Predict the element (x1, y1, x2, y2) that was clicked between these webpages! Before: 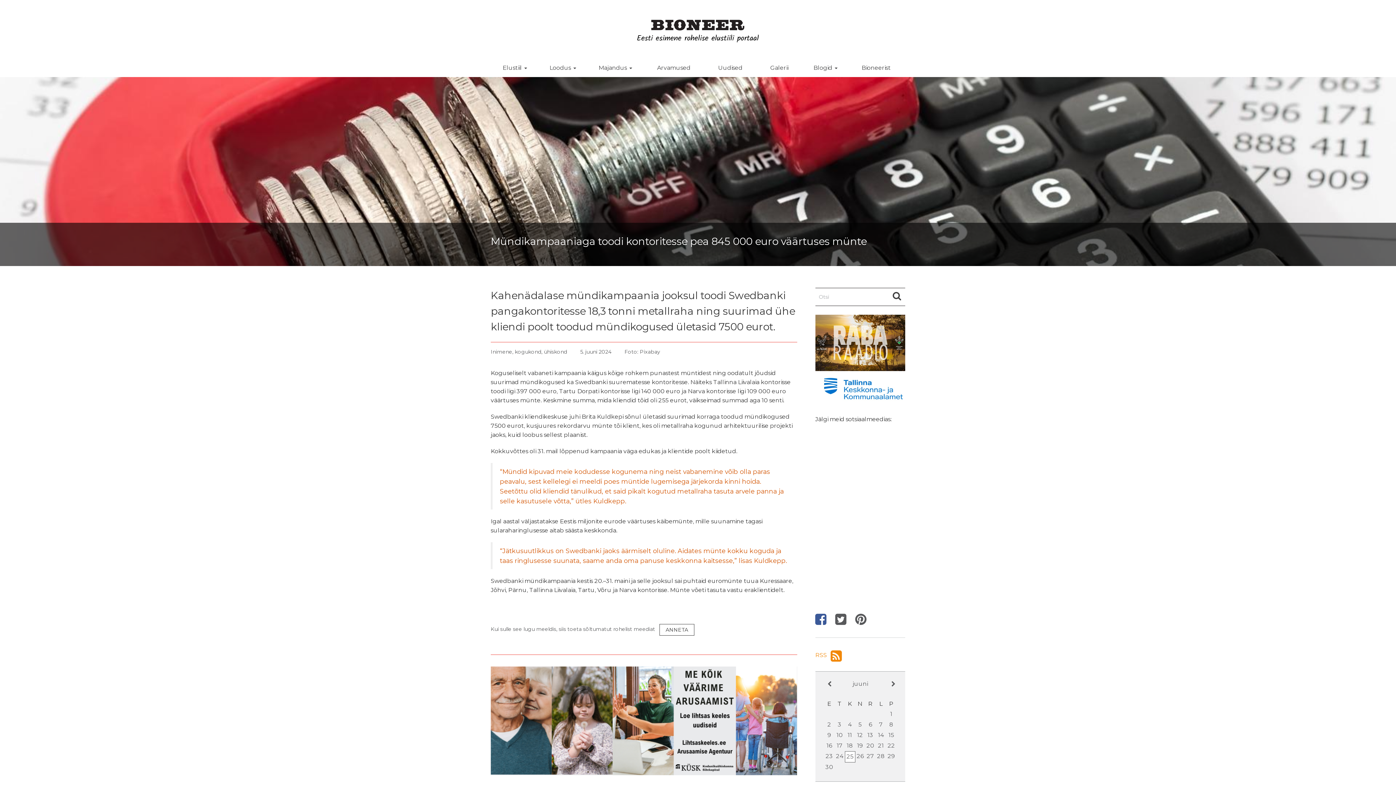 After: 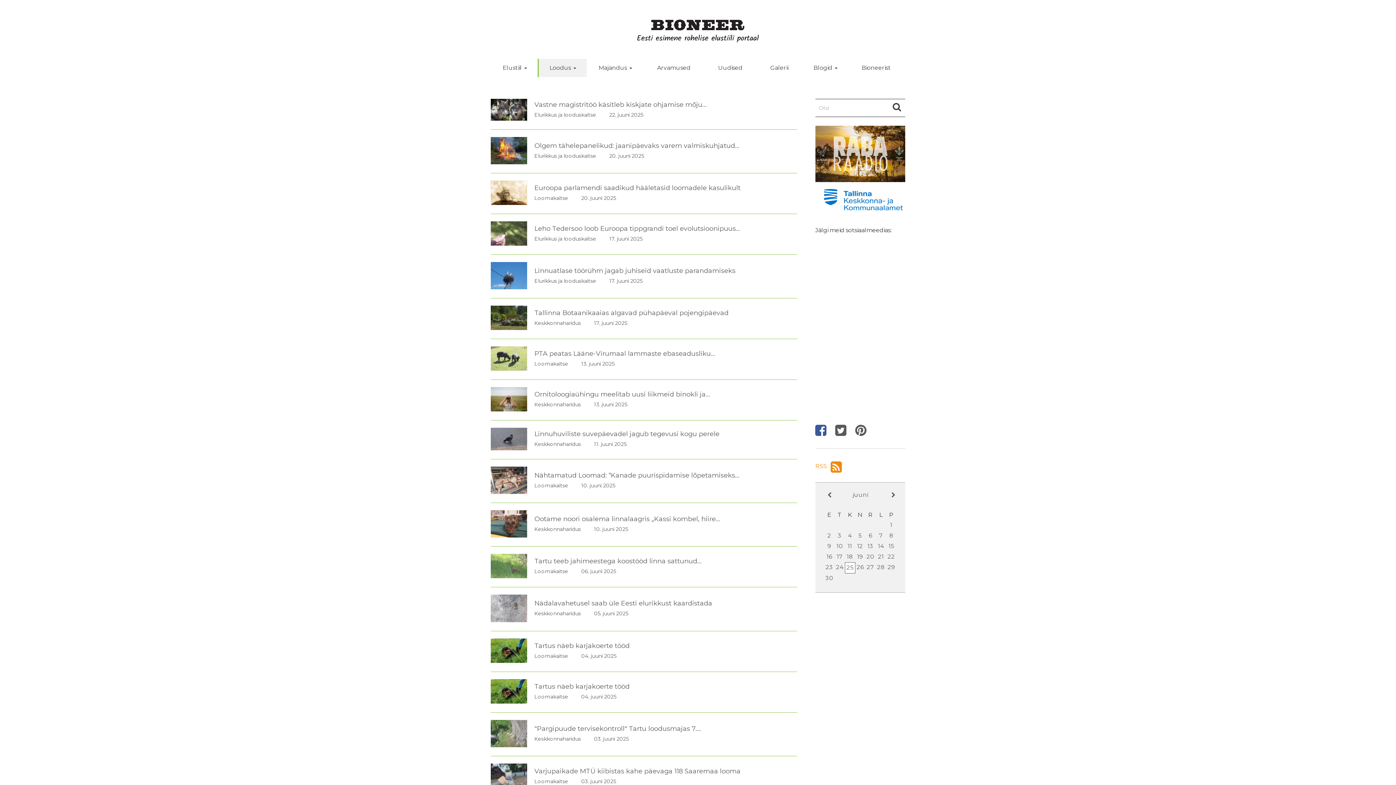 Action: bbox: (537, 59, 586, 77) label: Loodus 